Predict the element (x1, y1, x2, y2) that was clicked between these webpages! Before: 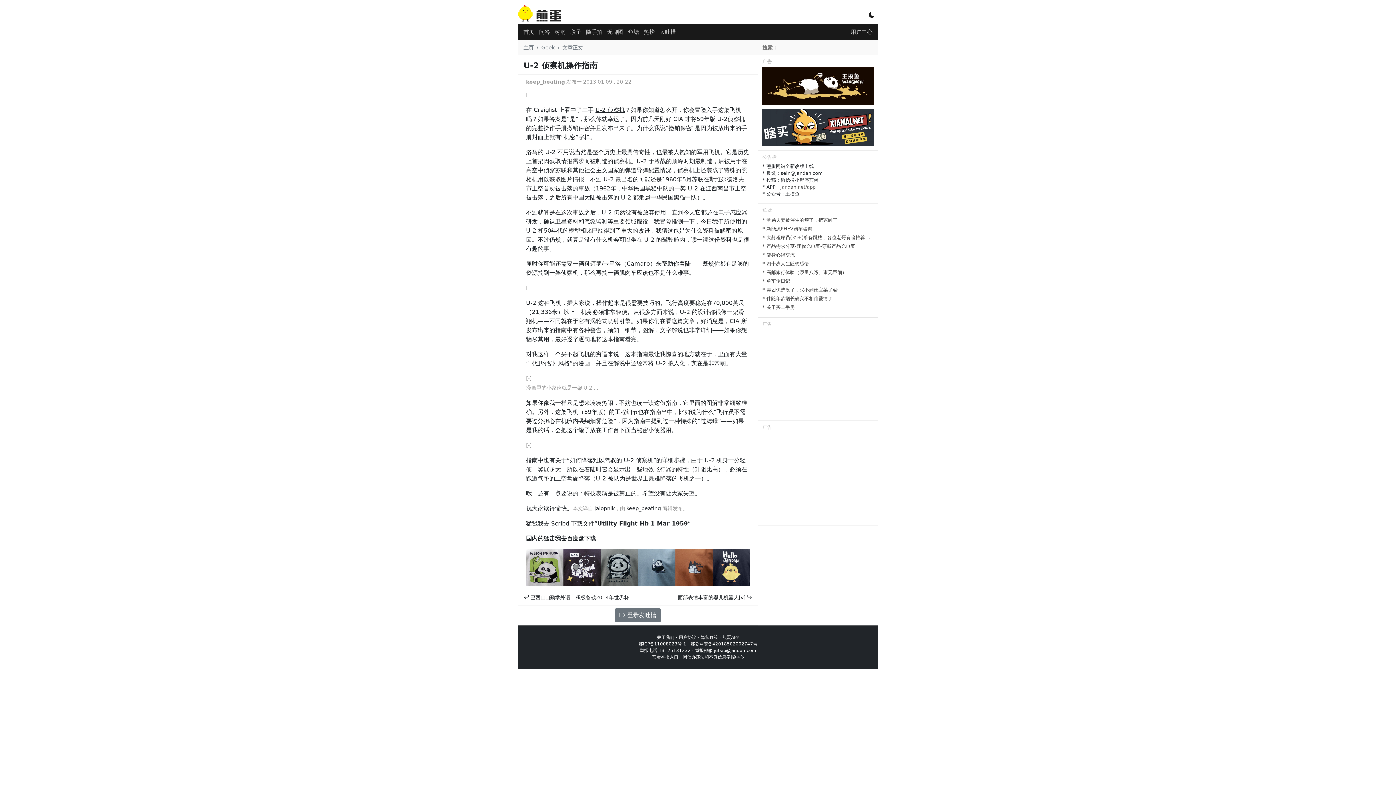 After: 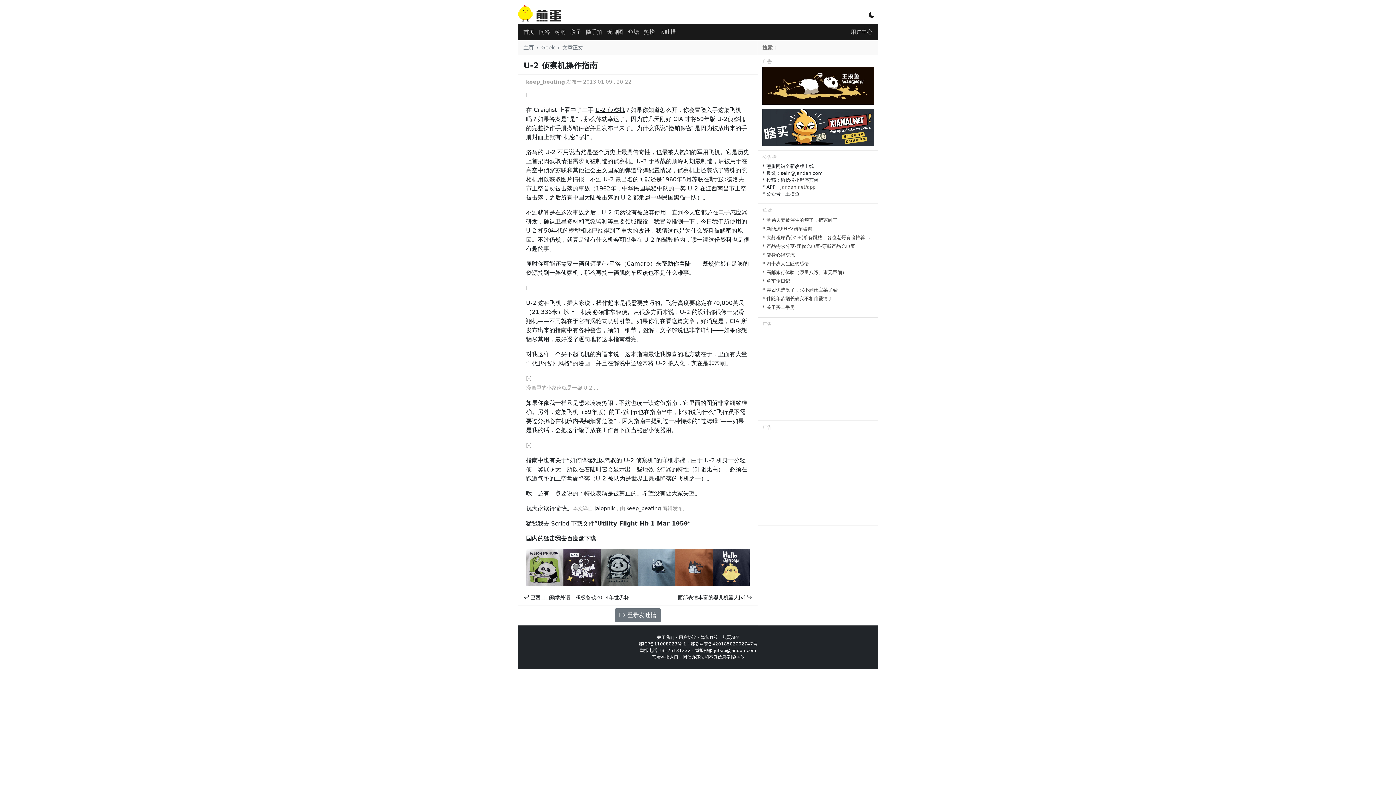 Action: label: 猛戳我去 Scribd 下载文件“Utility Flight Hb 1 Mar 1959” bbox: (526, 520, 690, 527)